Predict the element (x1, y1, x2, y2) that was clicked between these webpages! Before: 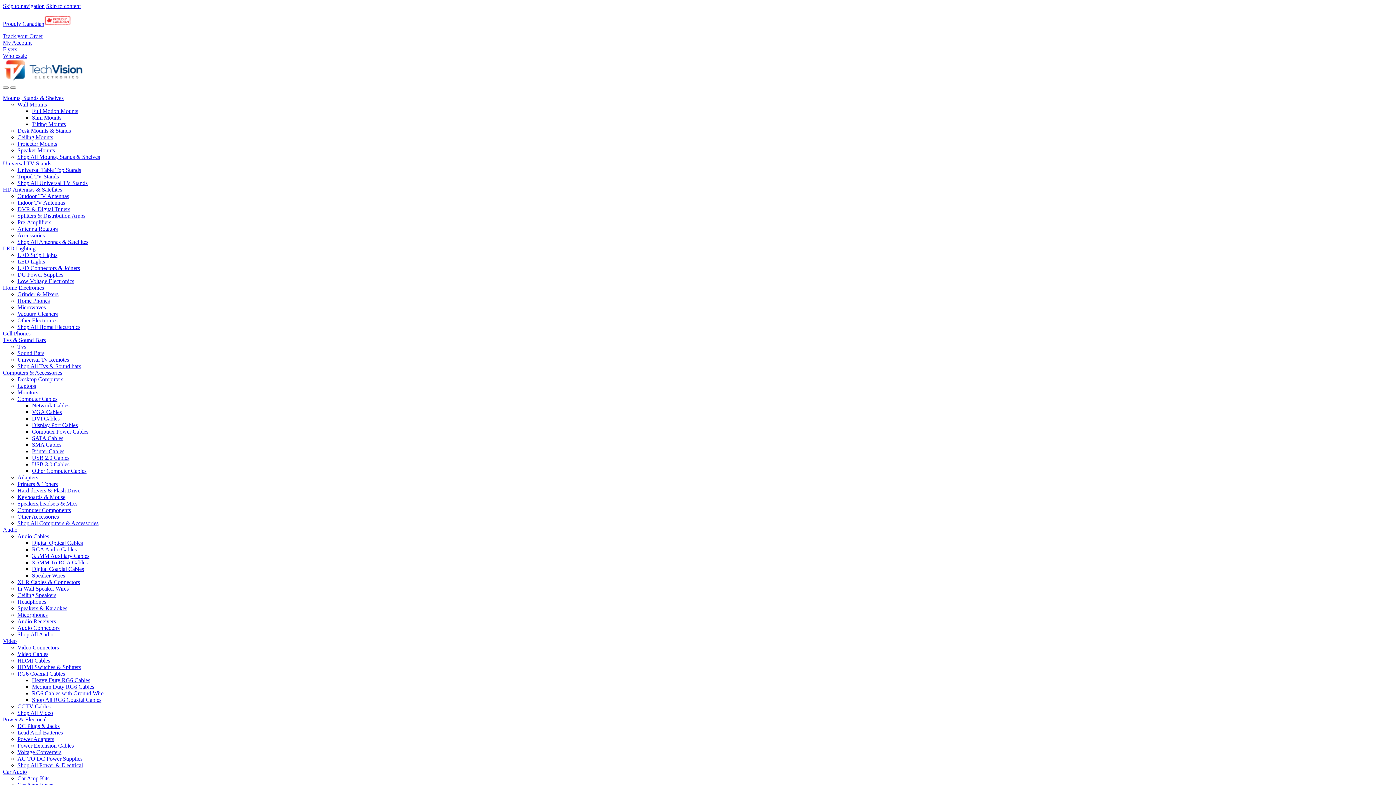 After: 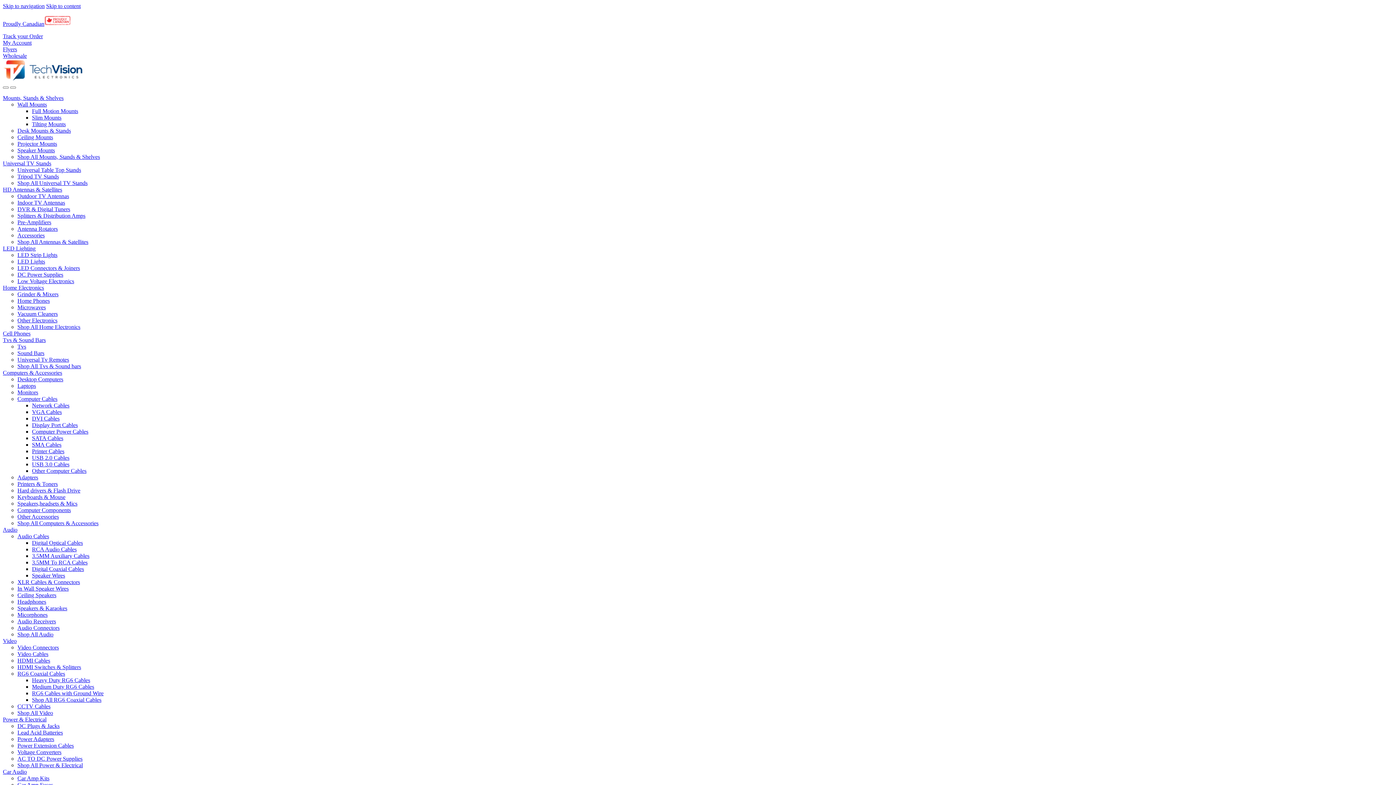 Action: bbox: (2, 638, 16, 644) label: Video